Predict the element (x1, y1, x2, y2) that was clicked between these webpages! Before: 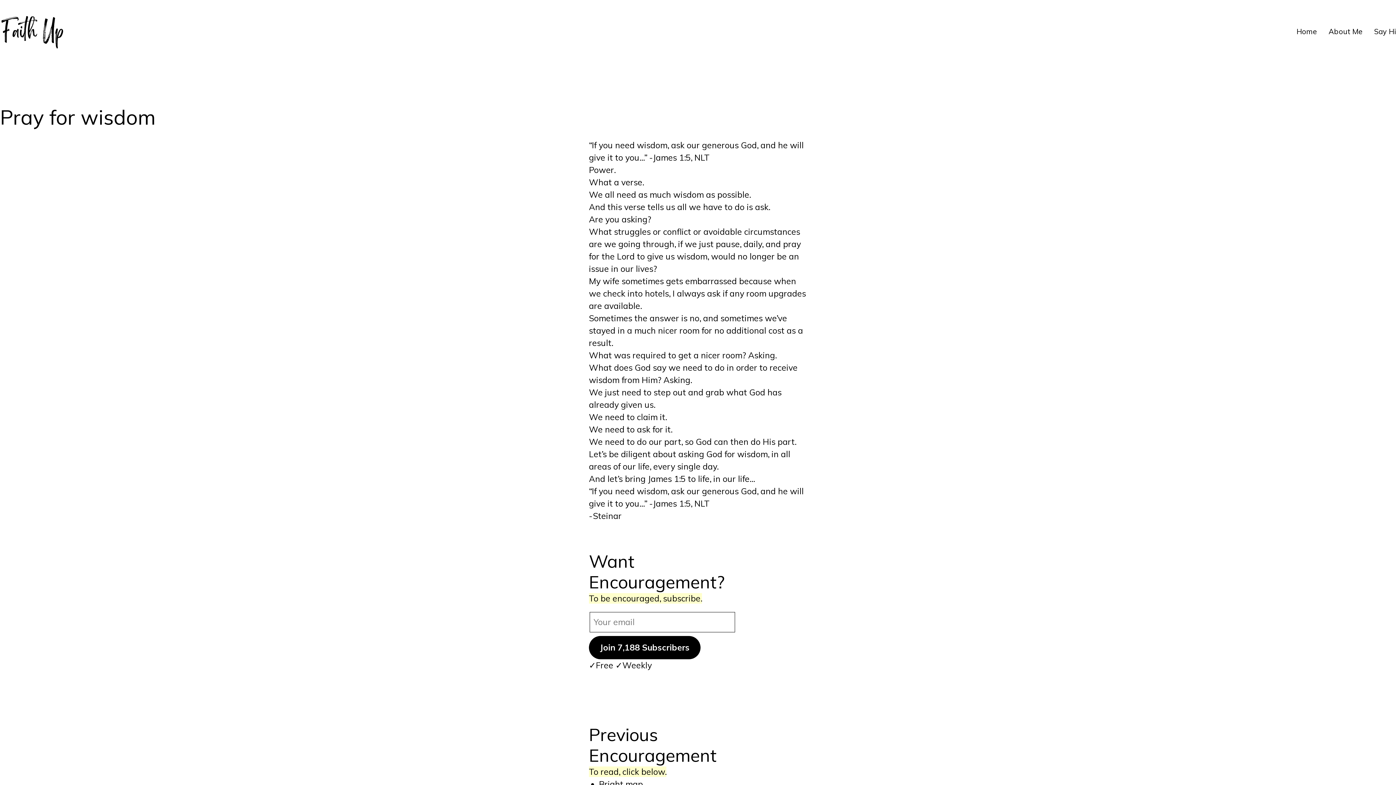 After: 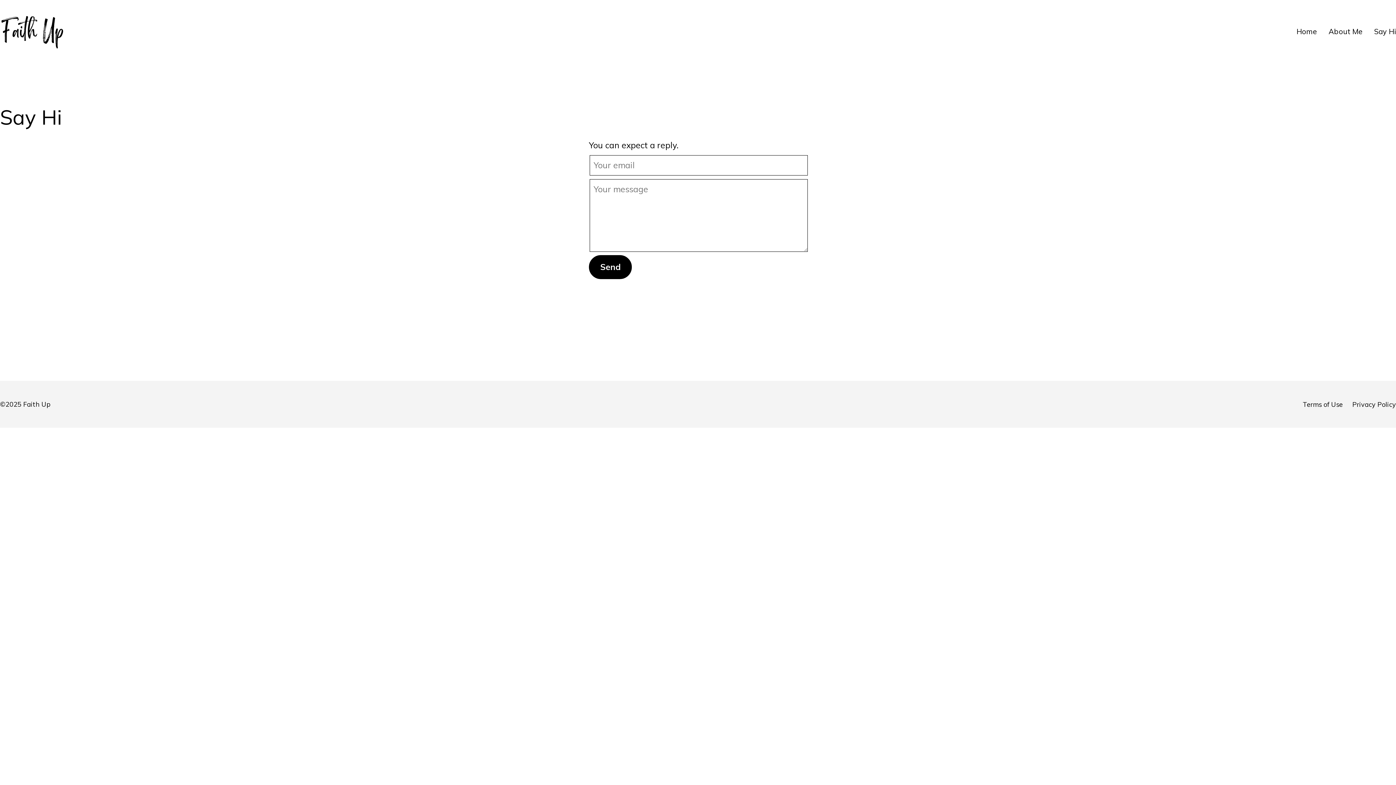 Action: label: Say Hi bbox: (1369, 22, 1401, 40)